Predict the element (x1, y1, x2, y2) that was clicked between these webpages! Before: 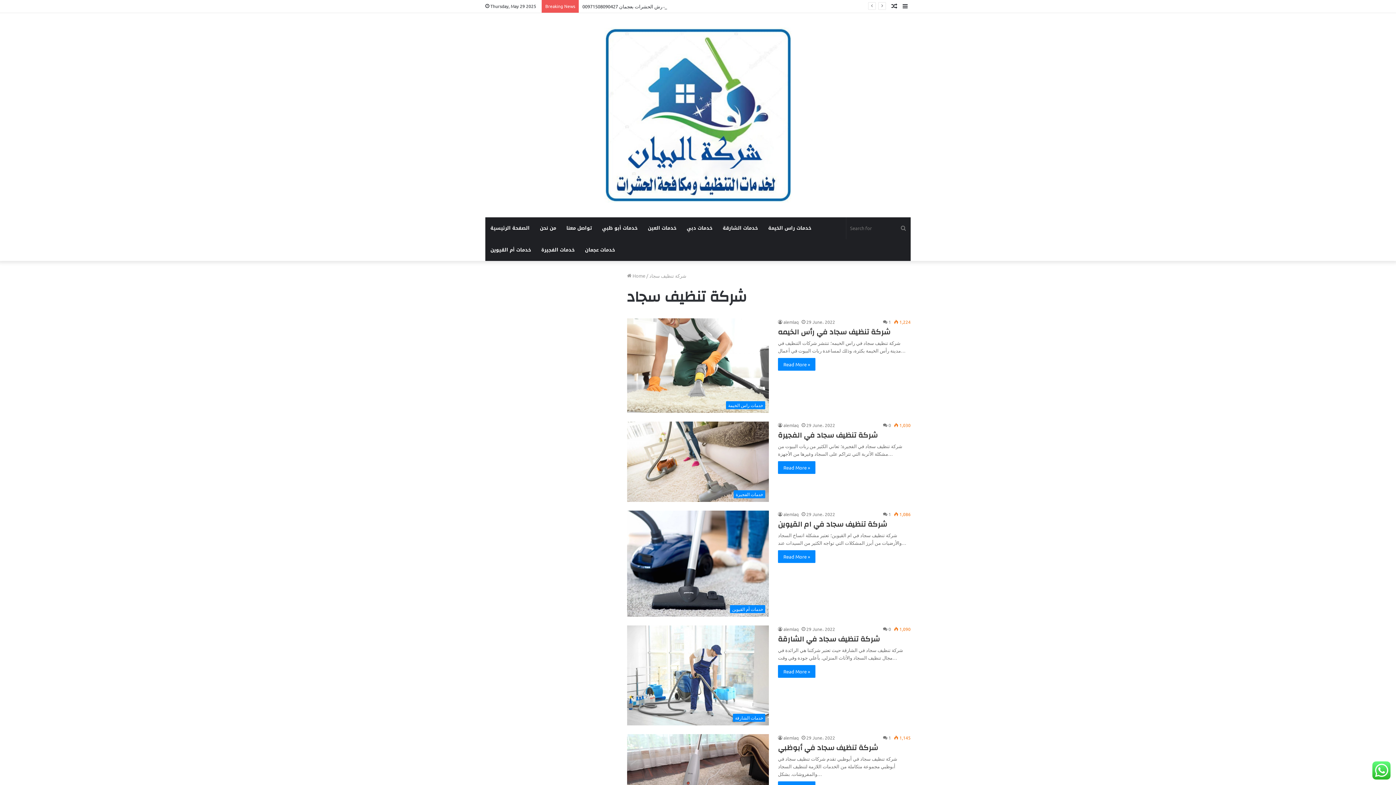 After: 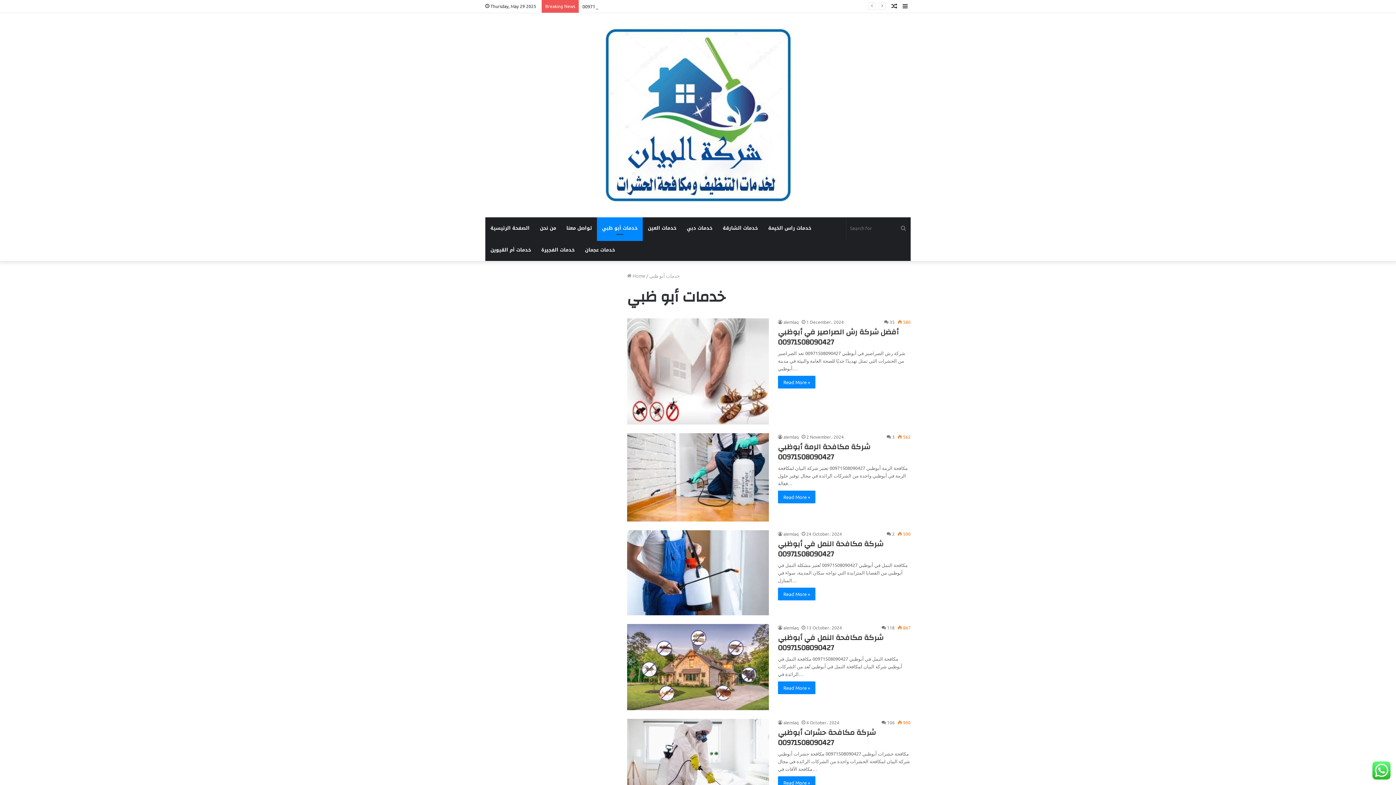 Action: label: خدمات أبو ظبي bbox: (597, 217, 642, 239)